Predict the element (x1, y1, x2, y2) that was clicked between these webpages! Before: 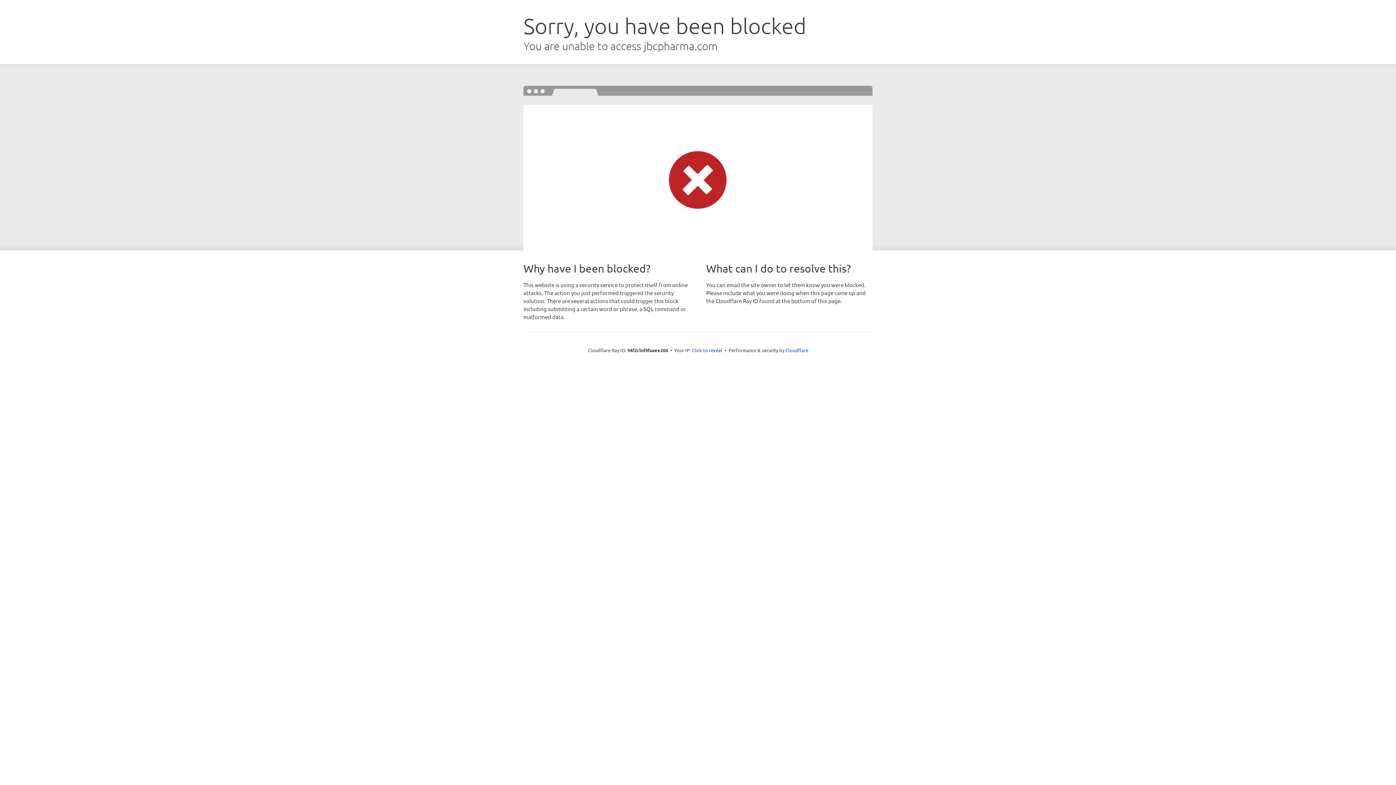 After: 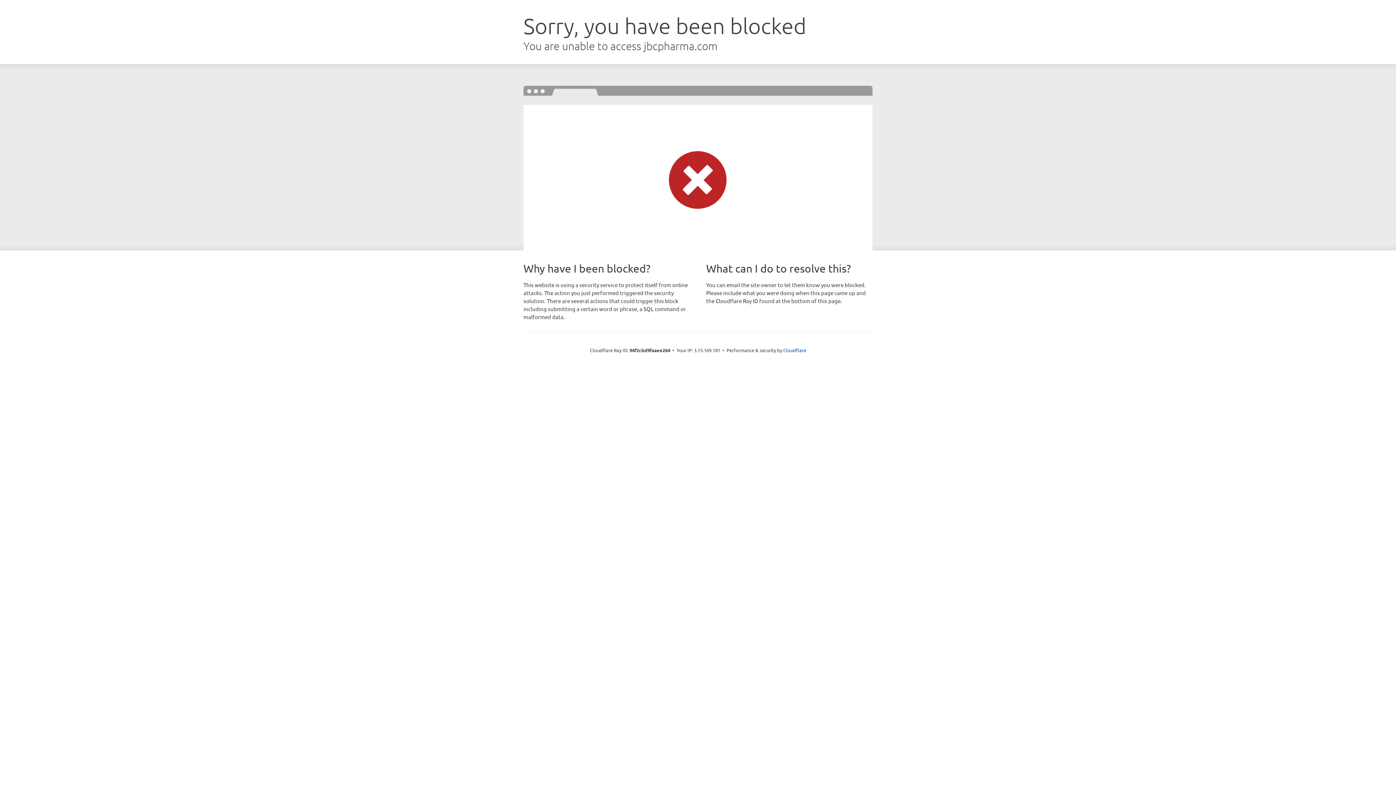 Action: bbox: (692, 346, 722, 353) label: Click to reveal